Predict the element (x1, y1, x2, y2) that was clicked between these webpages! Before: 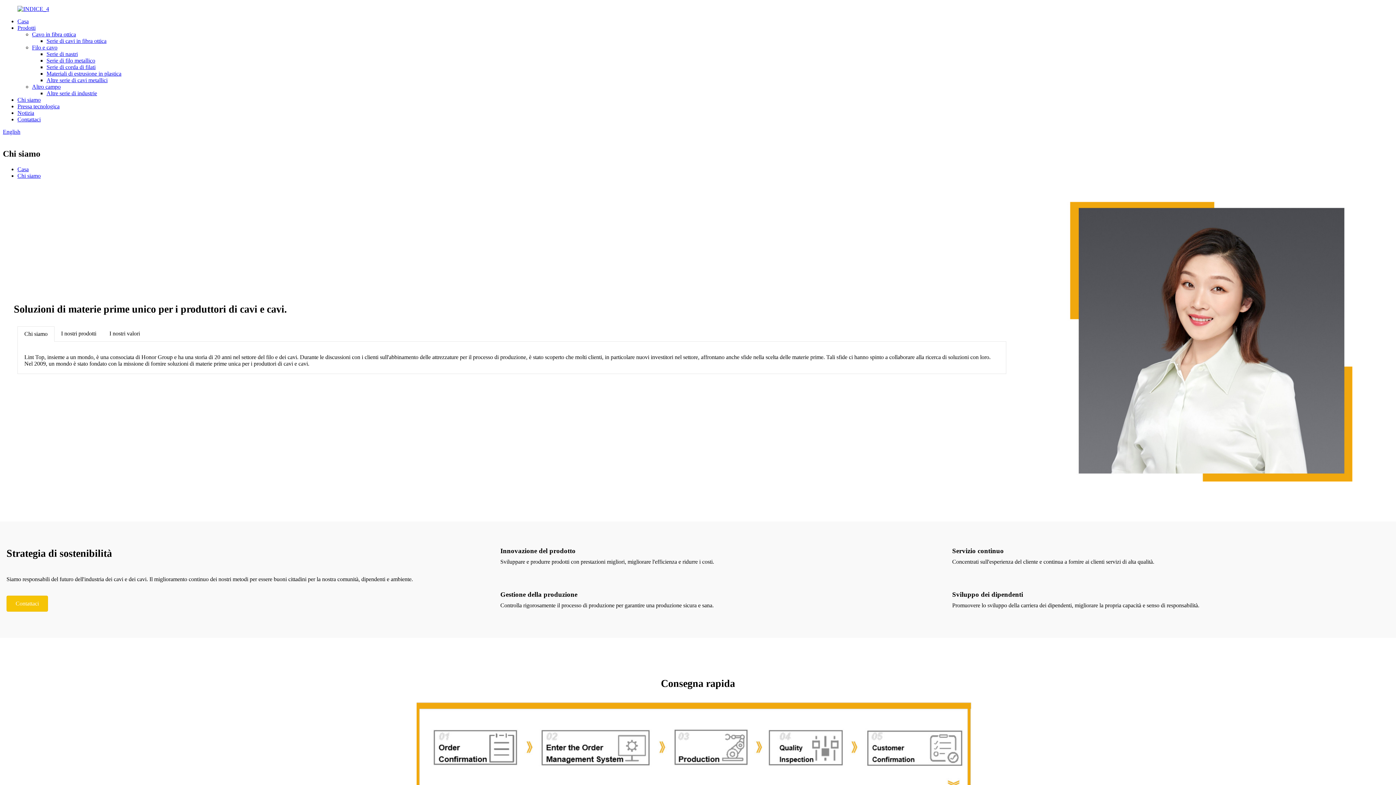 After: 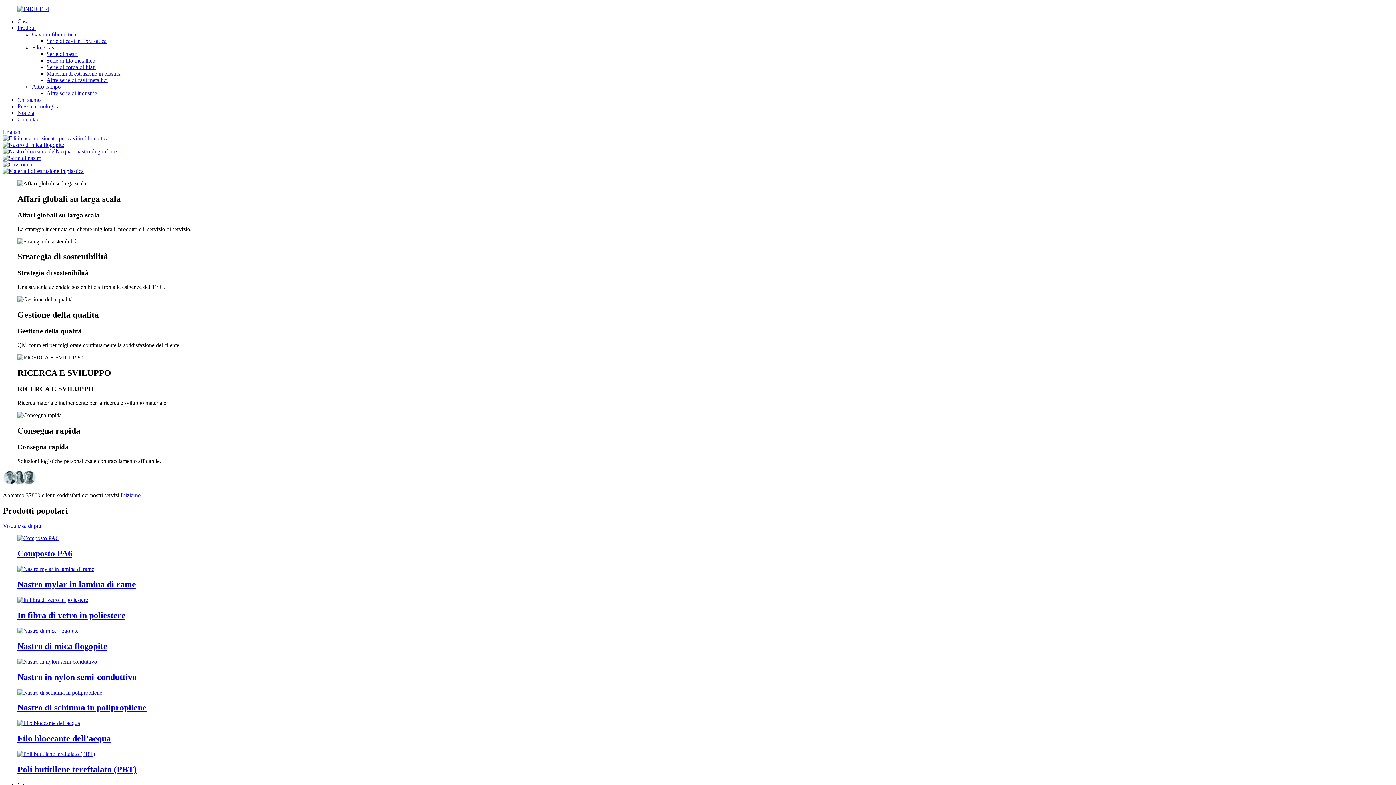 Action: label: Casa bbox: (17, 18, 28, 24)